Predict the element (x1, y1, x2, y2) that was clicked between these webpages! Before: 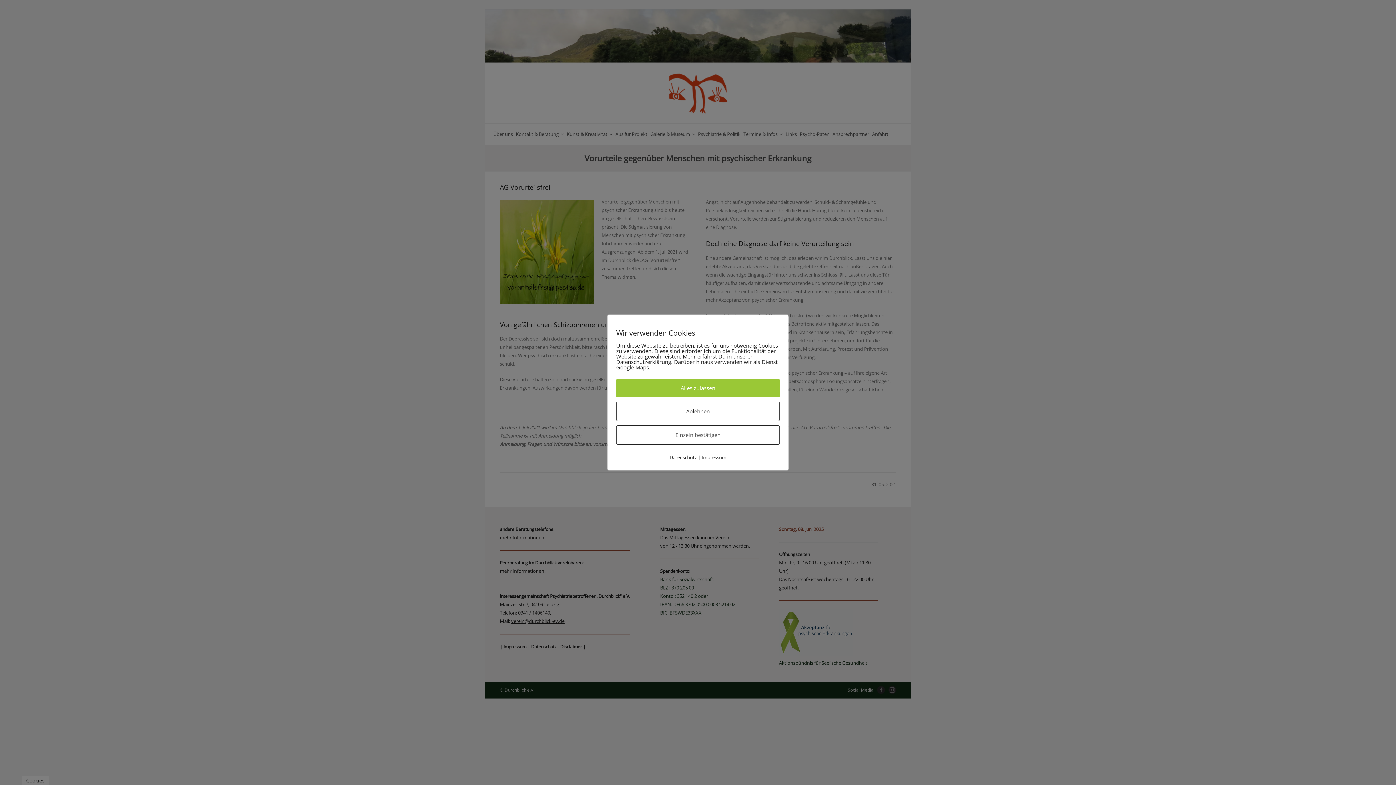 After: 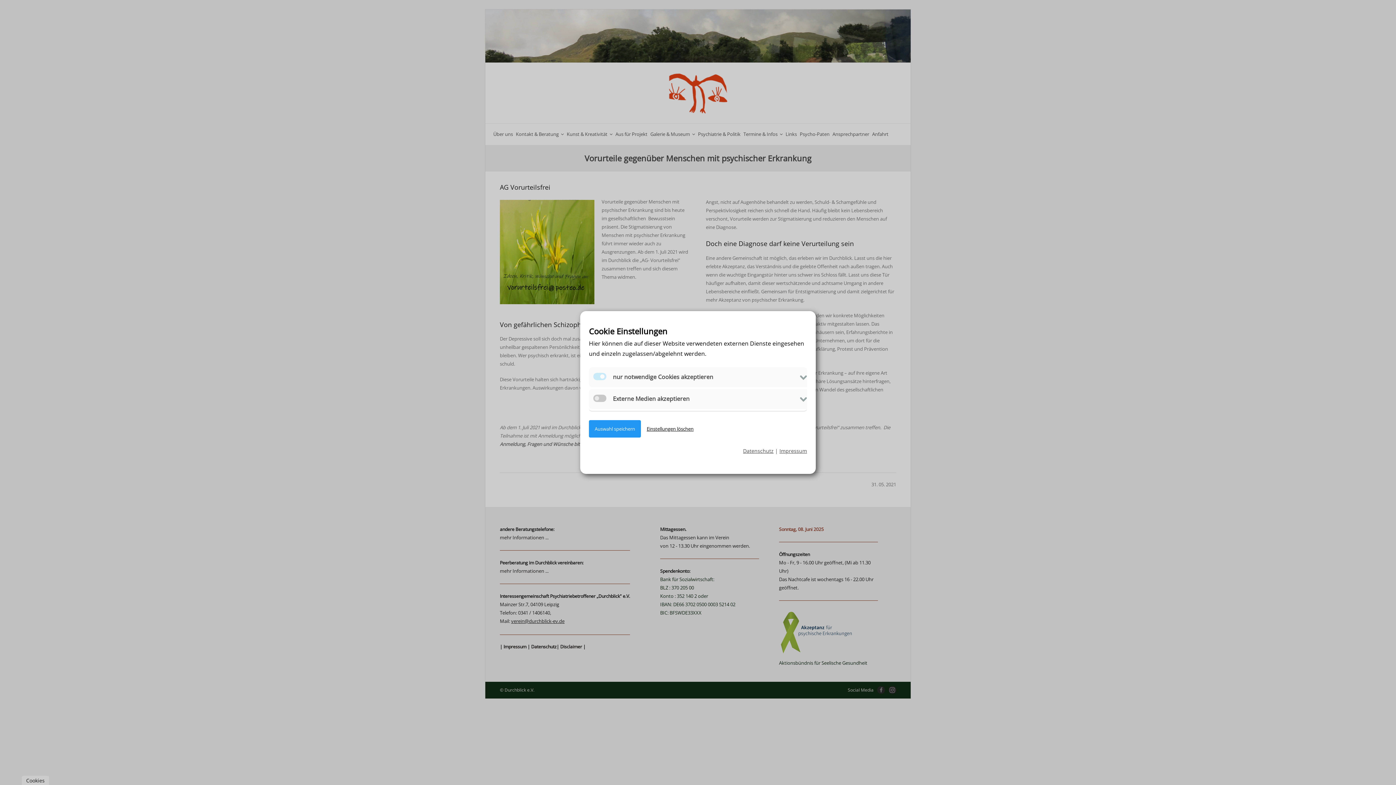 Action: bbox: (616, 425, 780, 444) label: Einzeln bestätigen